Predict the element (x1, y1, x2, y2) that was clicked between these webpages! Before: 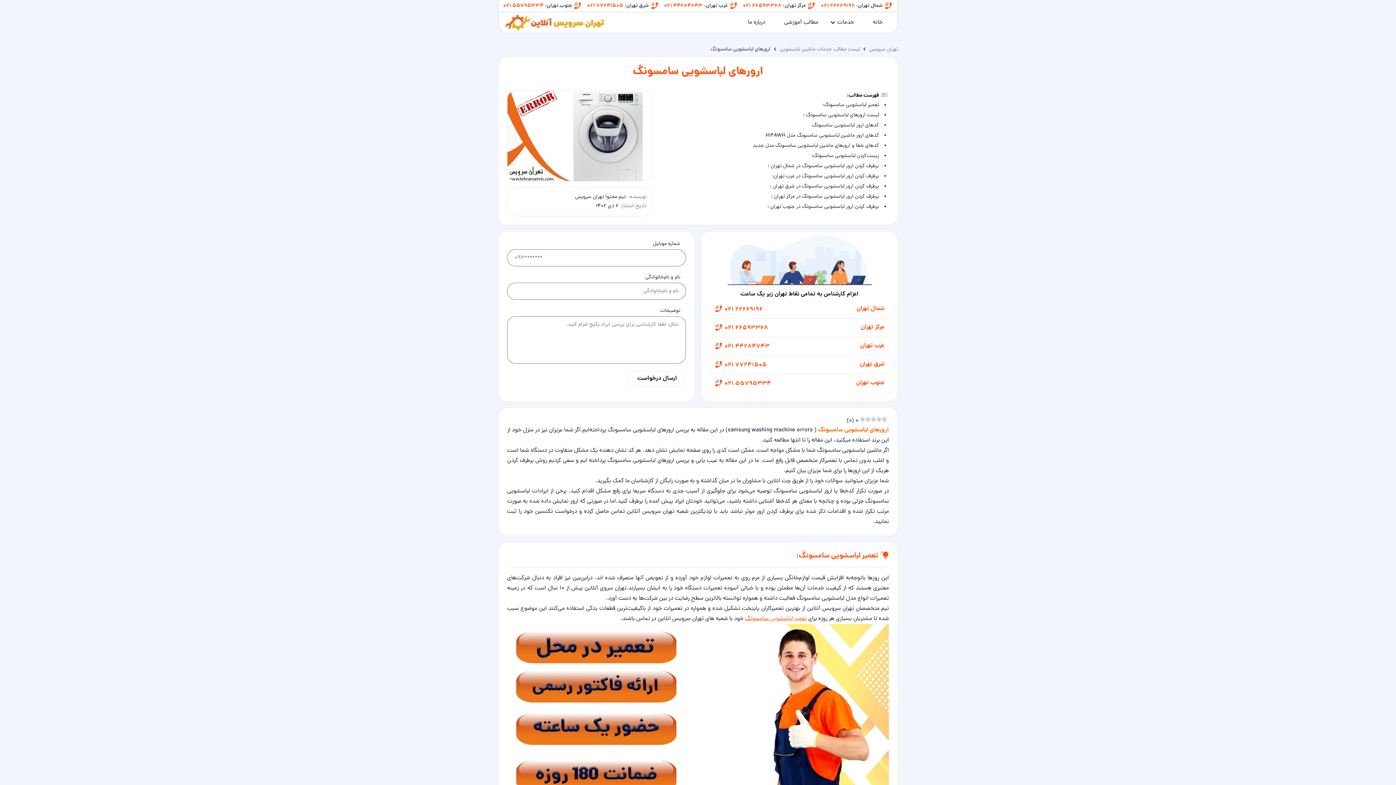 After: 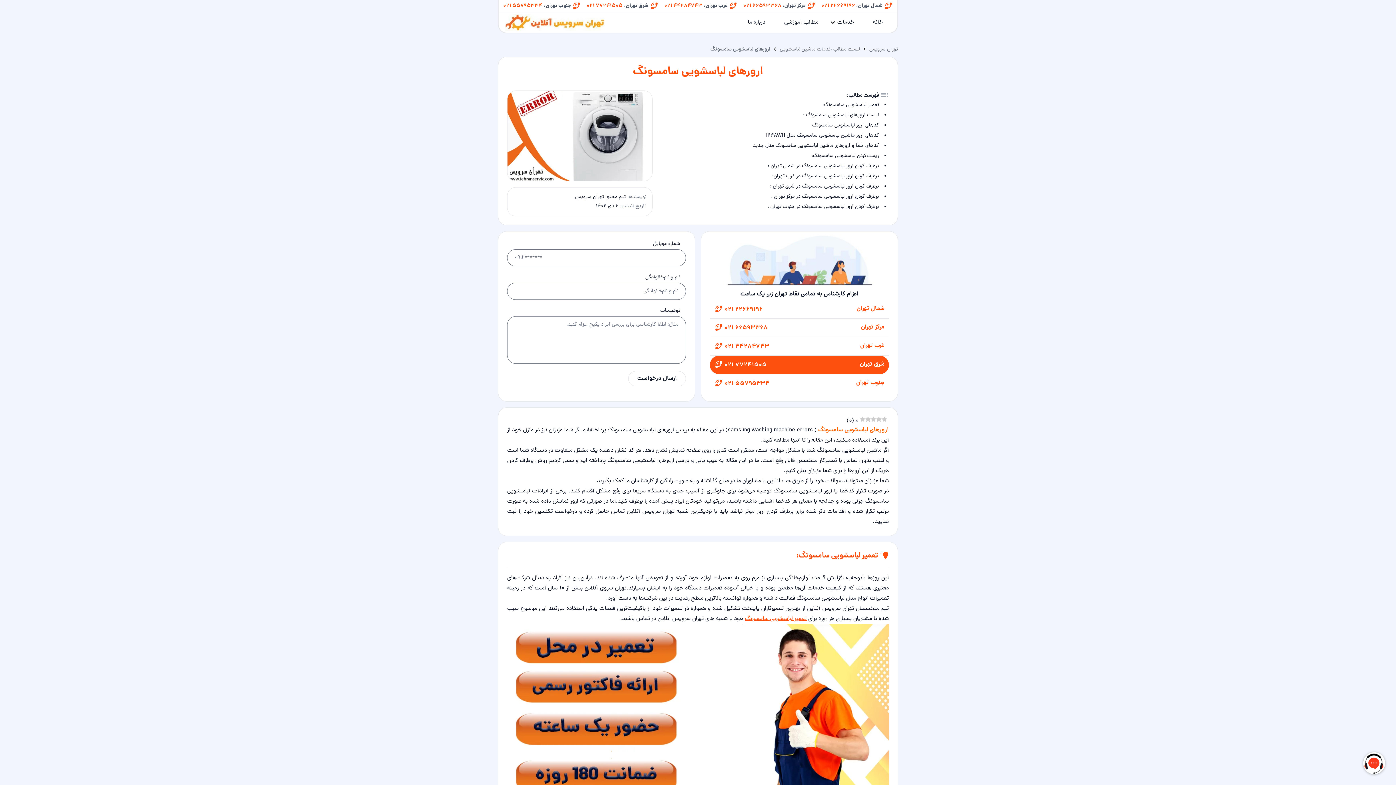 Action: bbox: (714, 360, 884, 369) label: شرق تهران

 021 77241505